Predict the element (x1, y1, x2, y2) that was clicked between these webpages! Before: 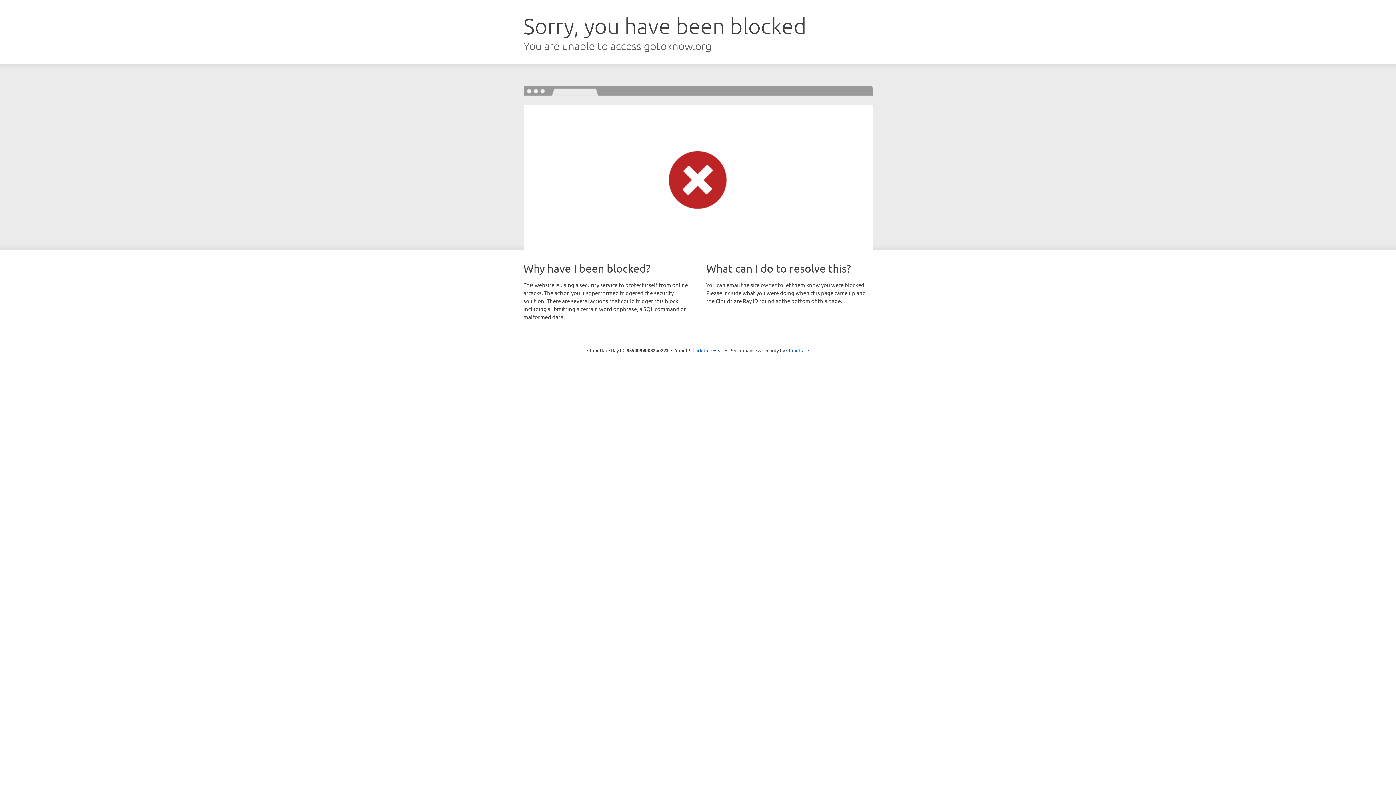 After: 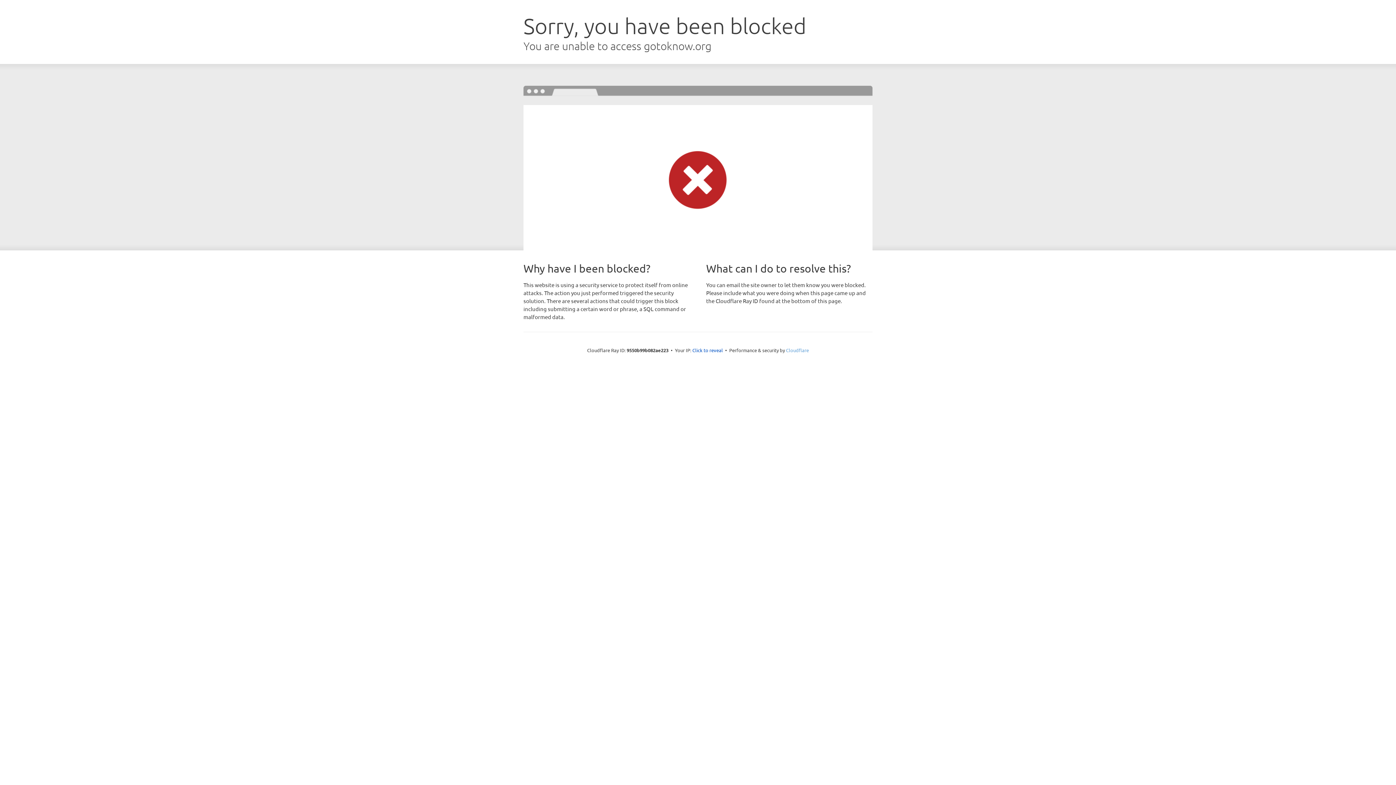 Action: label: Cloudflare bbox: (786, 347, 809, 353)